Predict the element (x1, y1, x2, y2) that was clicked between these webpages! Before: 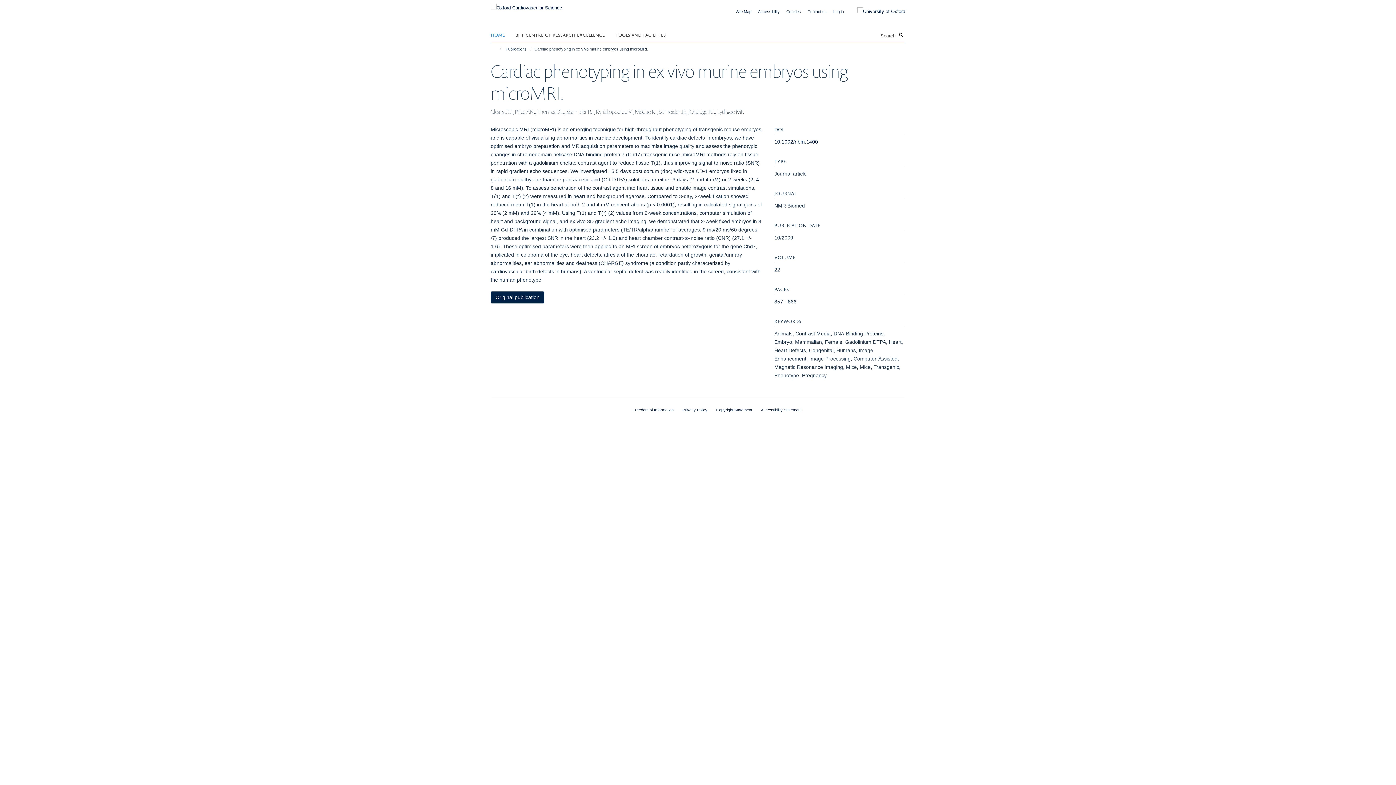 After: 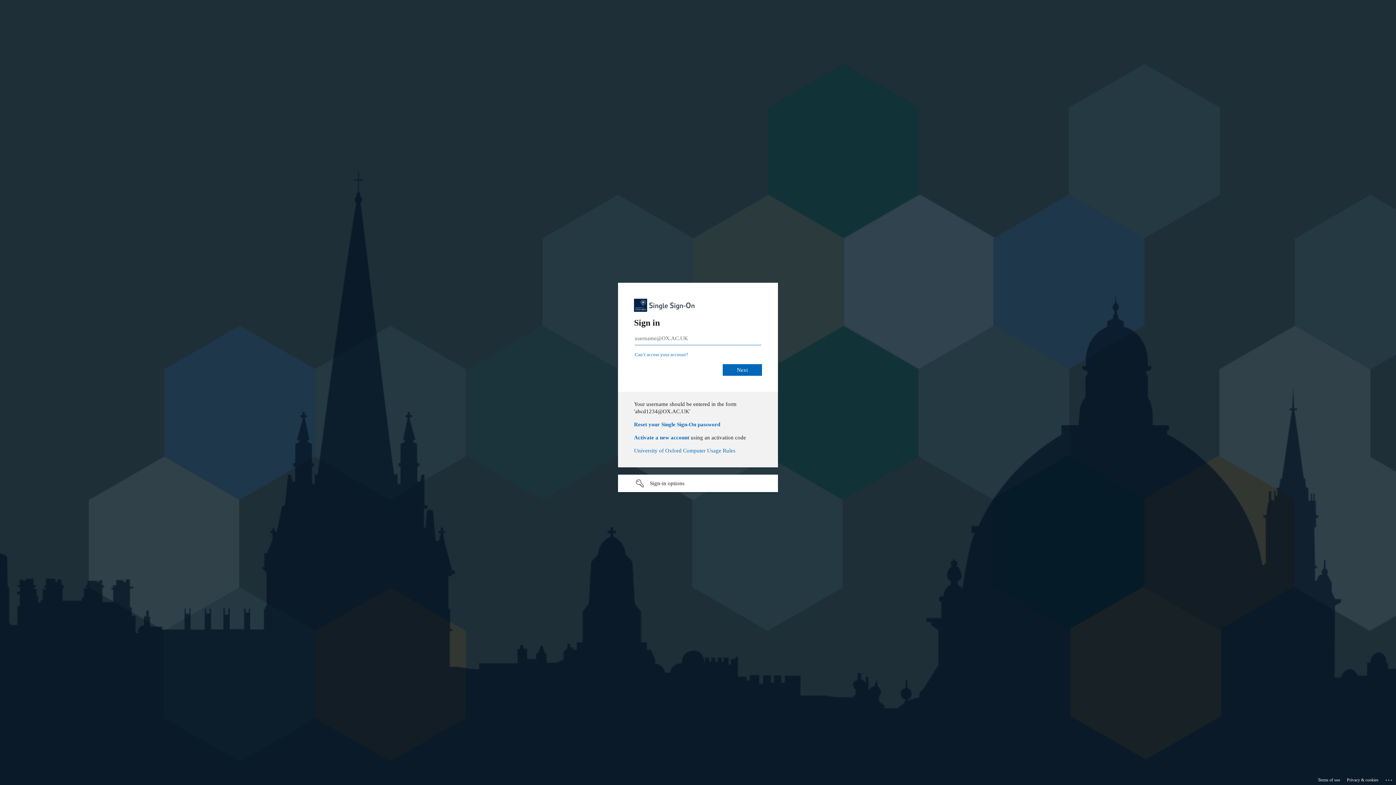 Action: bbox: (833, 9, 844, 13) label: Log in